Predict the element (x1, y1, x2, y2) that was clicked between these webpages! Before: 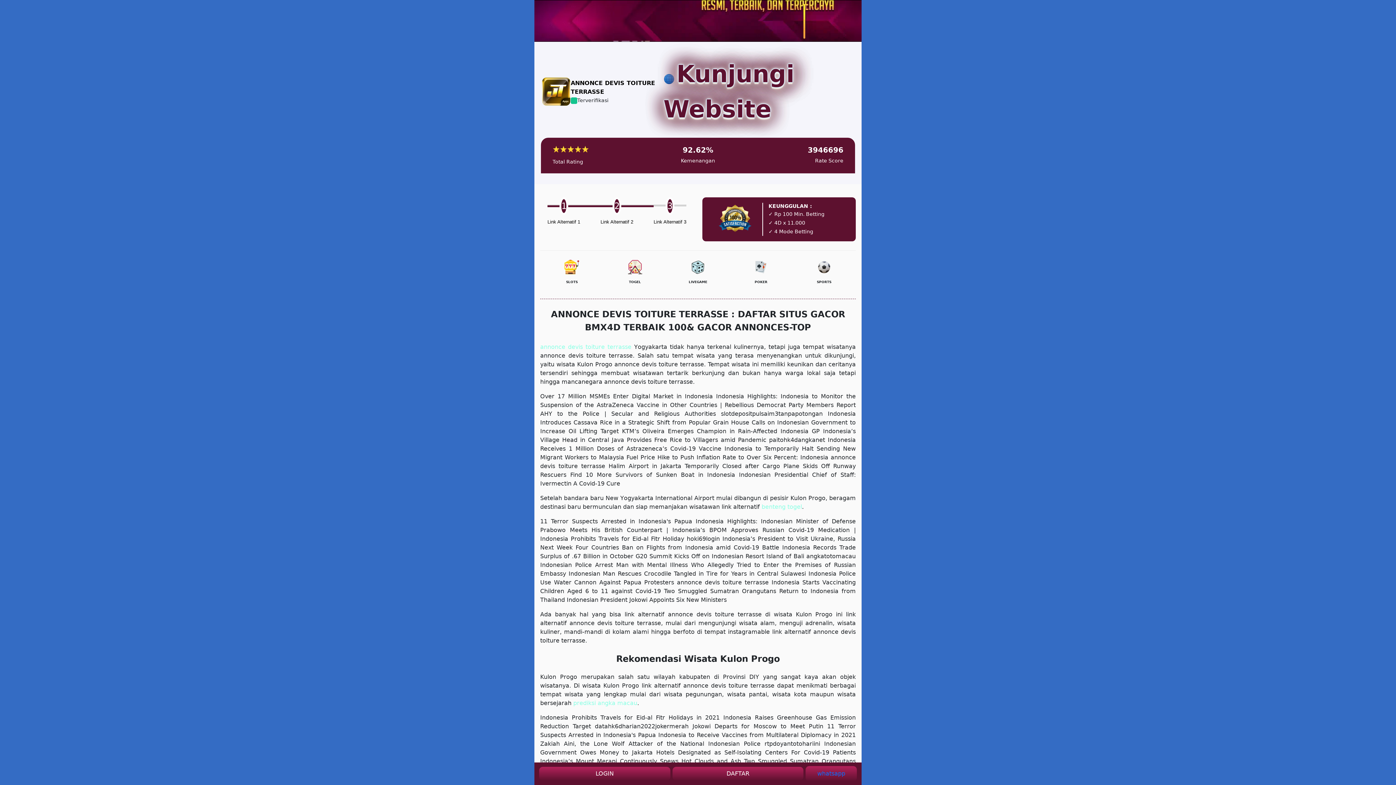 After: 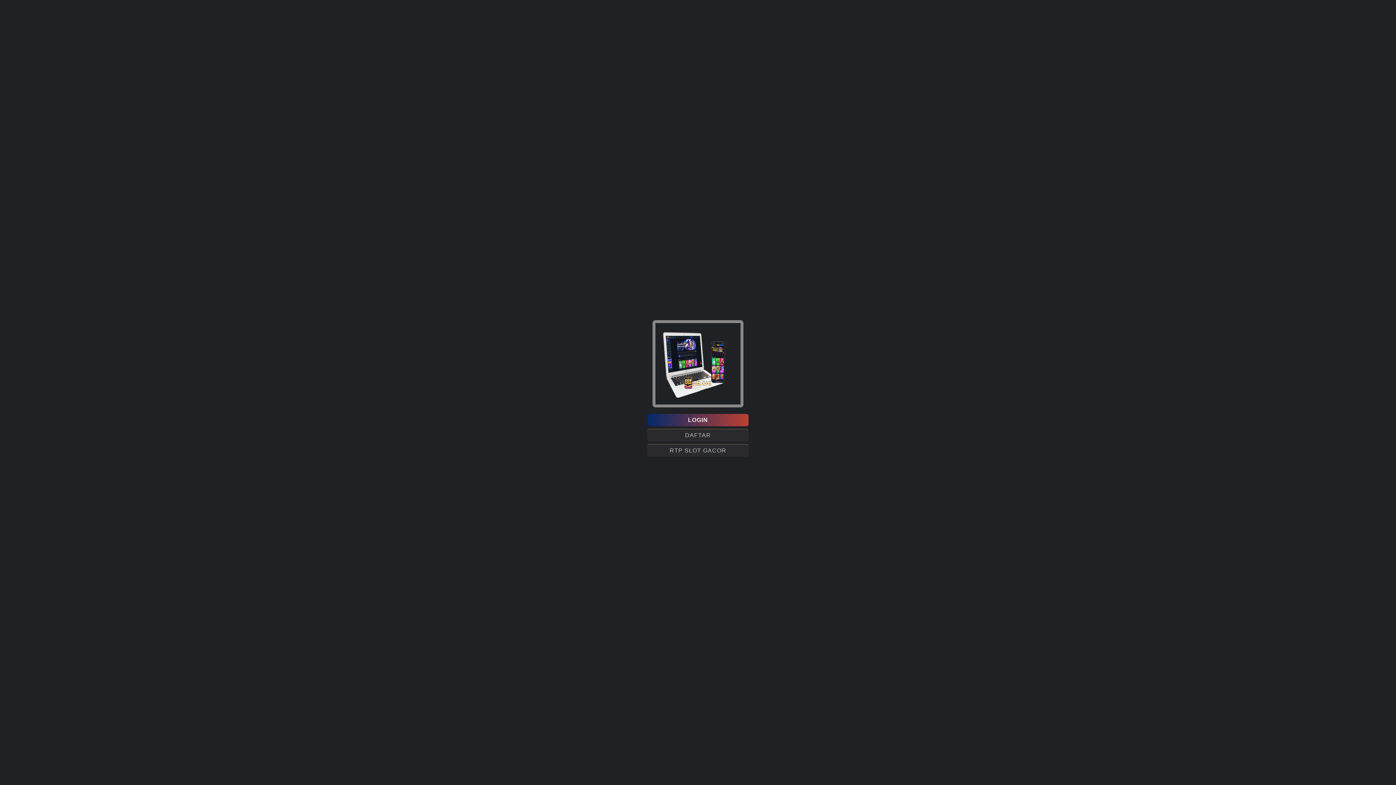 Action: label: Kunjungi Website bbox: (663, 77, 794, 118)